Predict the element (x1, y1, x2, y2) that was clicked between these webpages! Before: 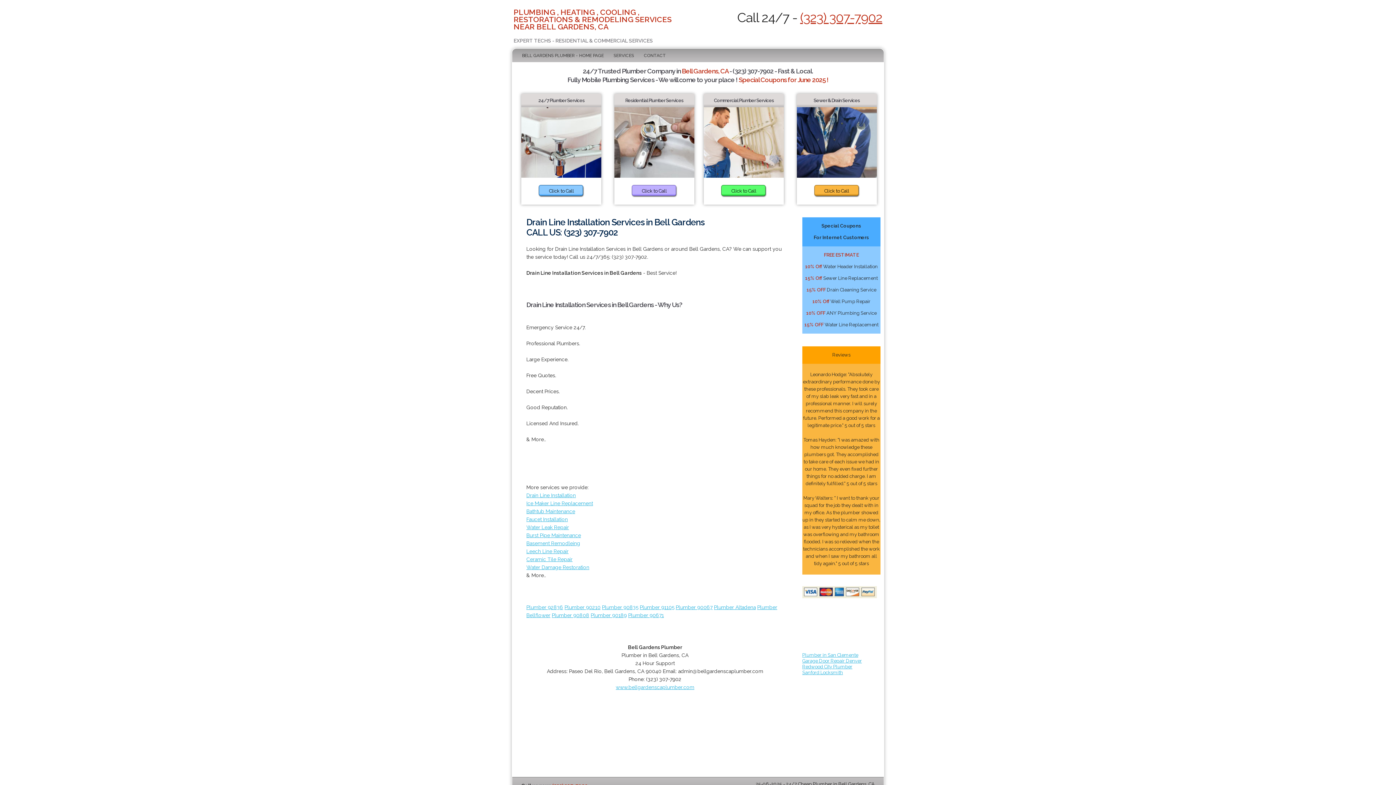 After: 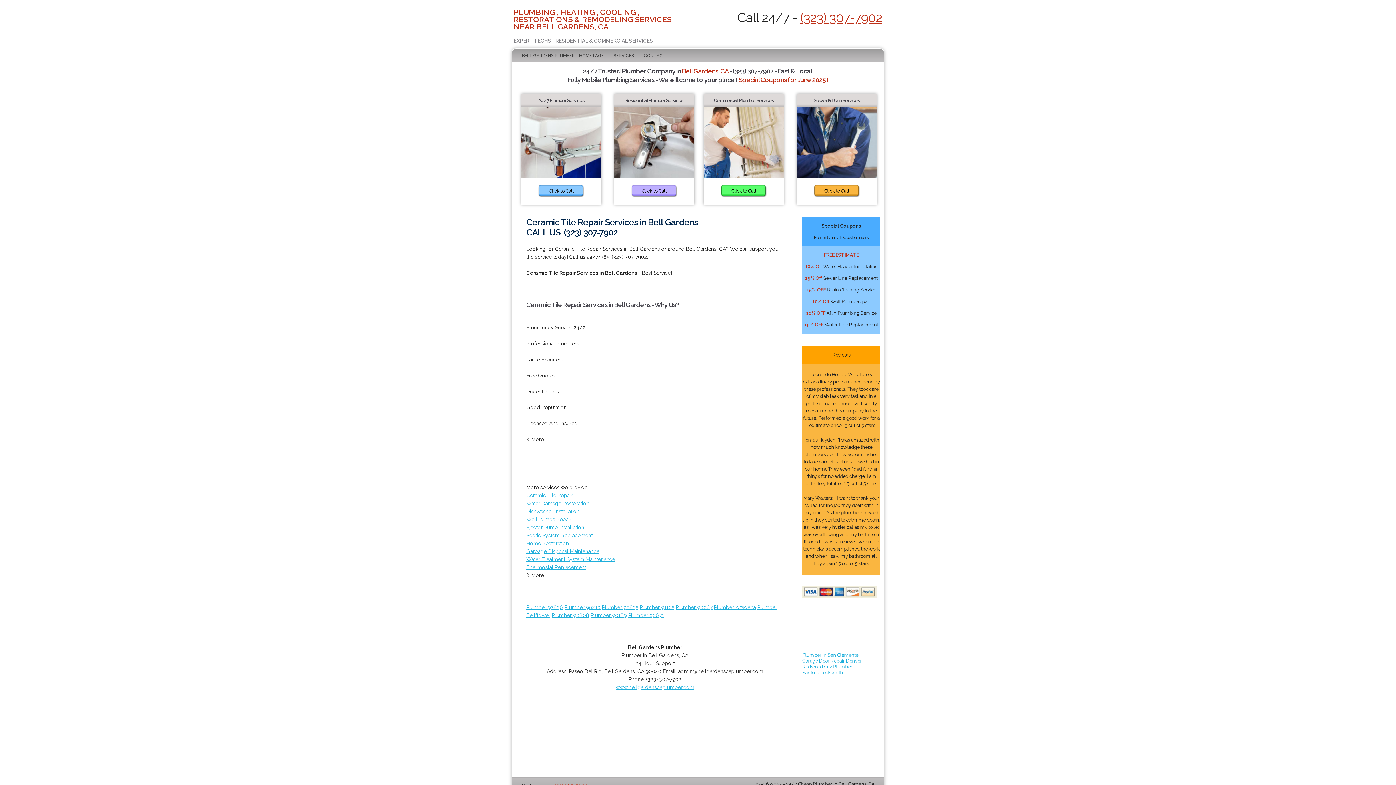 Action: label: Ceramic Tile Repair bbox: (526, 556, 572, 562)